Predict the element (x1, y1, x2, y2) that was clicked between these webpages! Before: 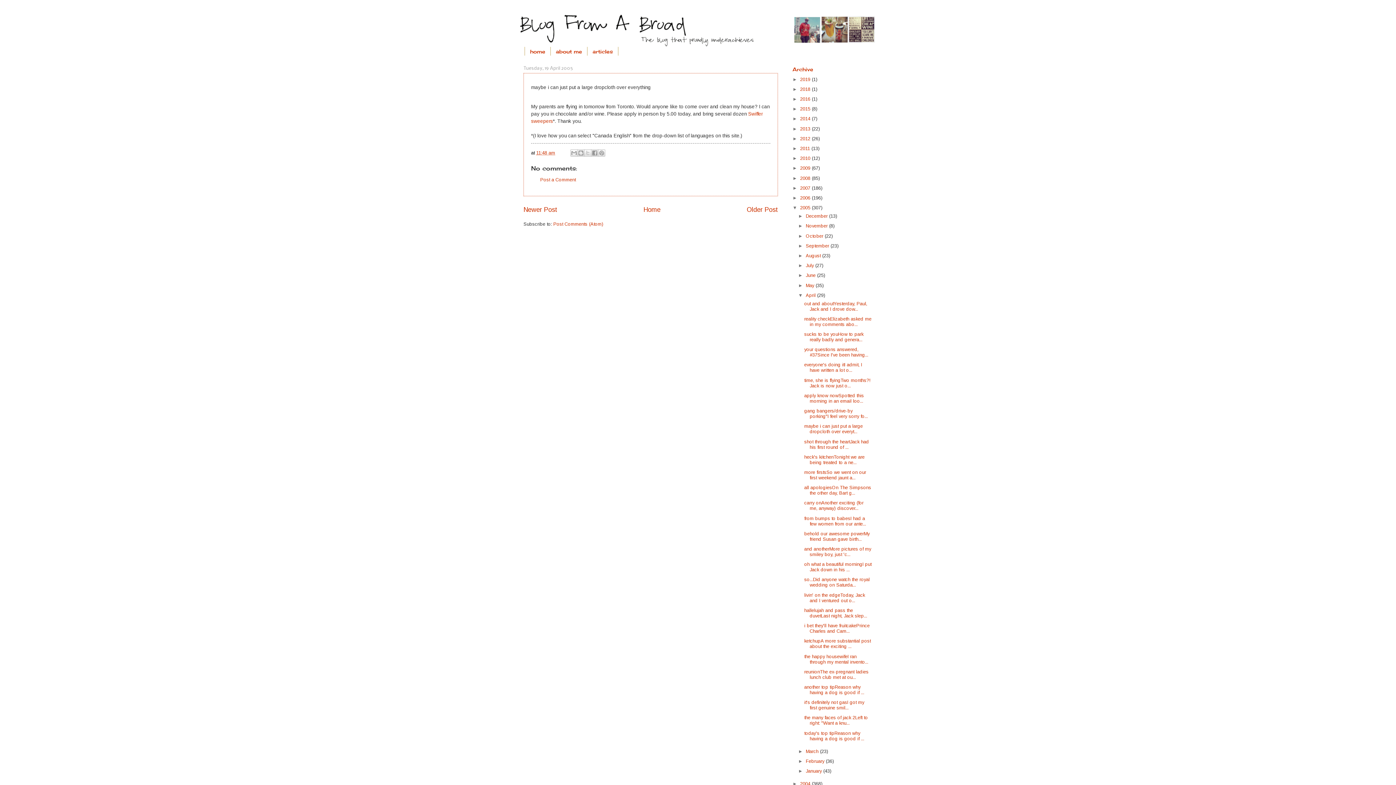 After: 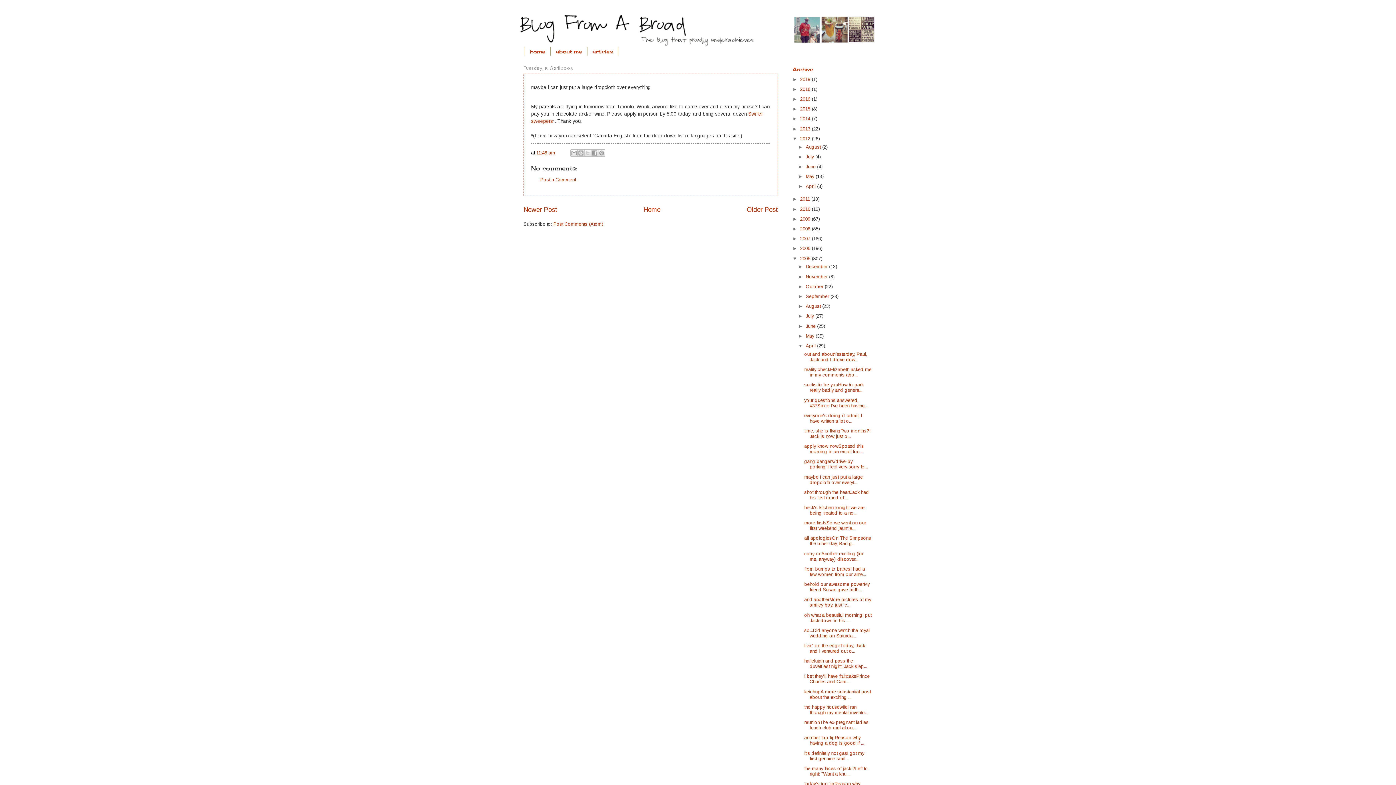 Action: bbox: (792, 135, 800, 141) label: ►  